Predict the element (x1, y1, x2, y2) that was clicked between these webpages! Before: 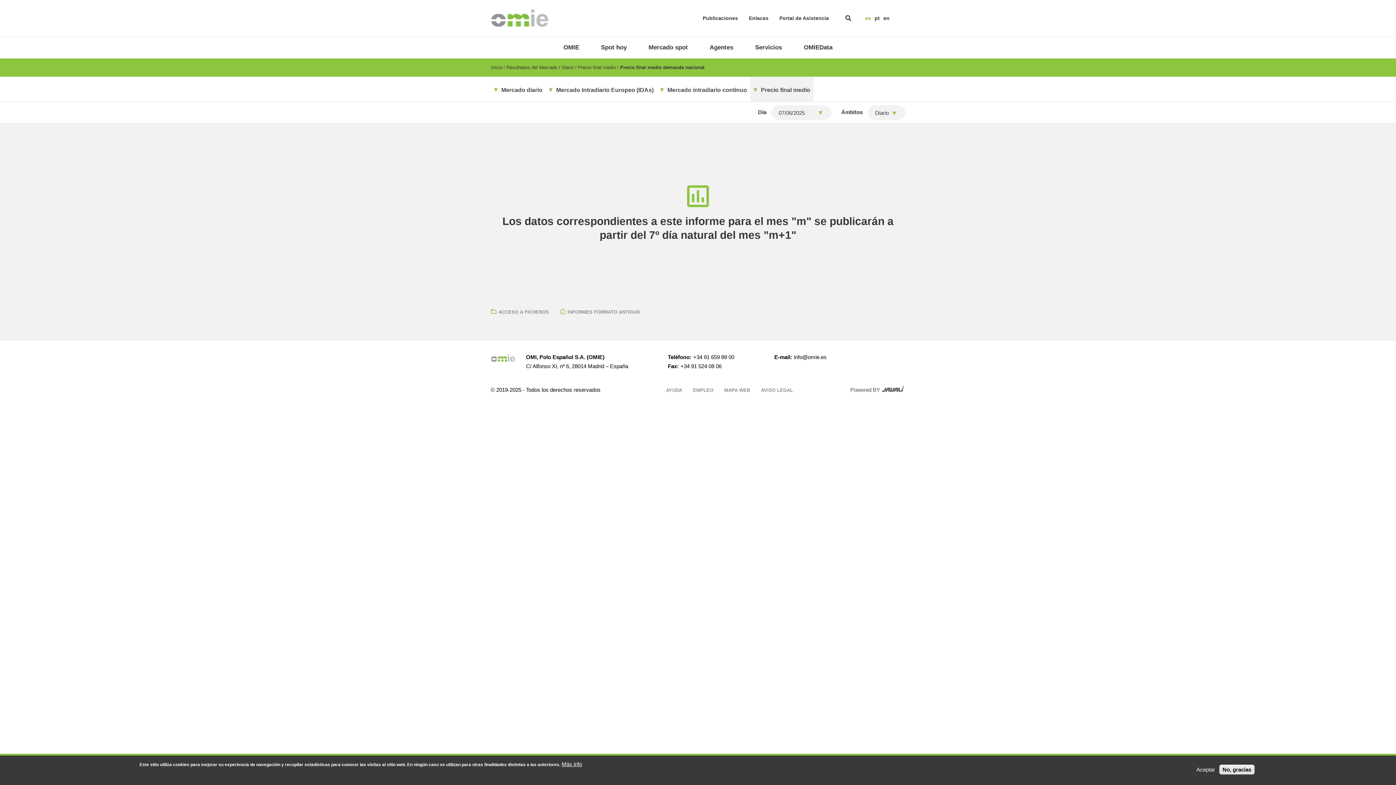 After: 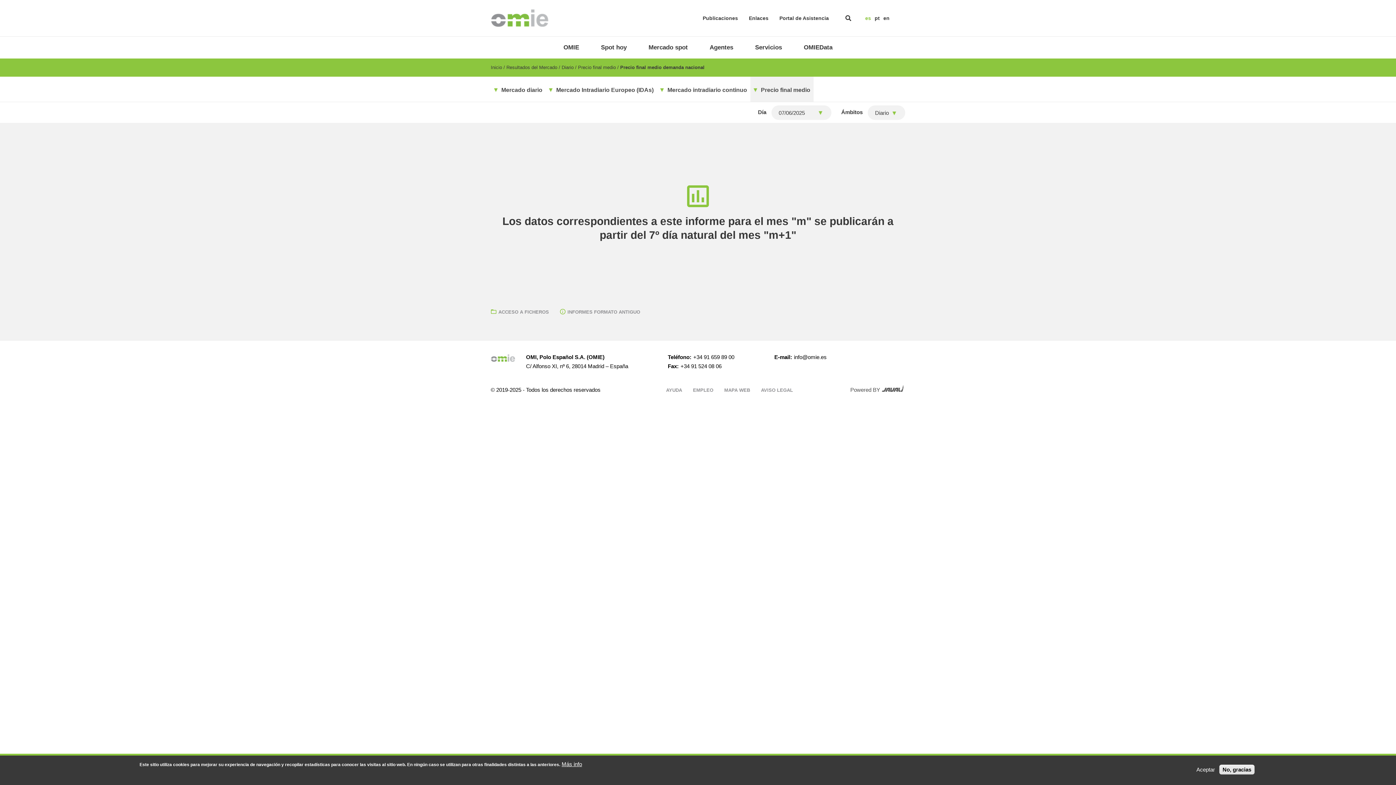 Action: bbox: (850, 385, 904, 394) label: Powered BY